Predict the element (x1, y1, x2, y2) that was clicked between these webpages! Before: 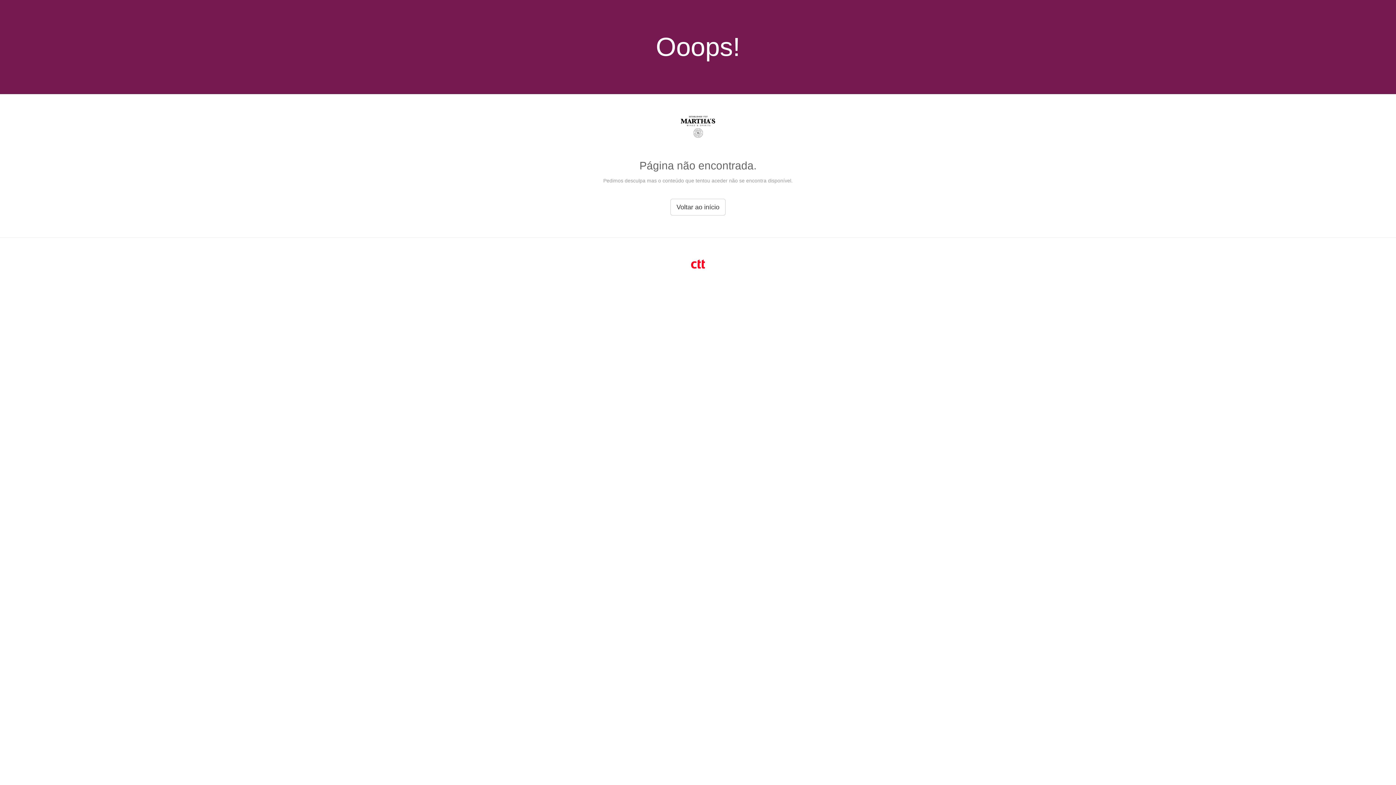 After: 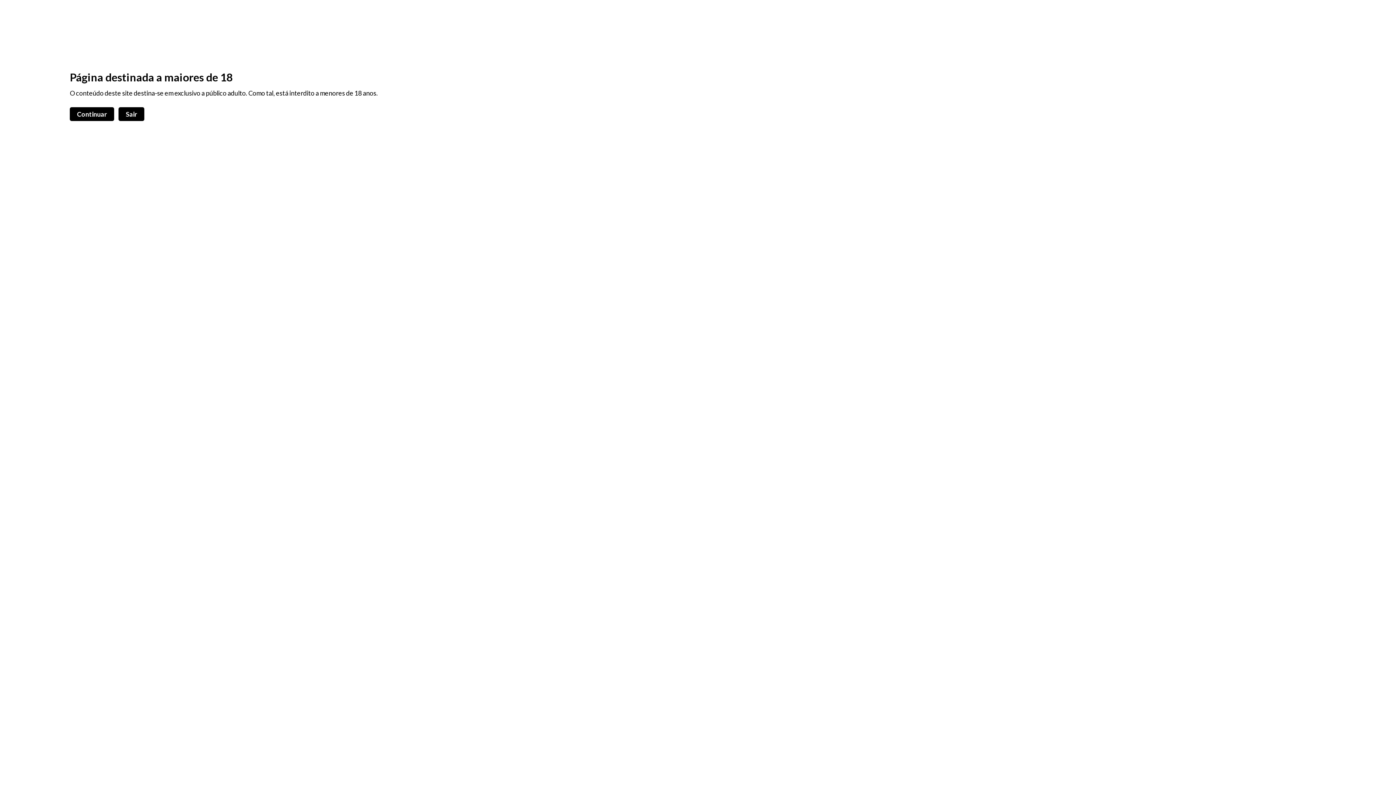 Action: label: Voltar ao início bbox: (670, 198, 725, 215)